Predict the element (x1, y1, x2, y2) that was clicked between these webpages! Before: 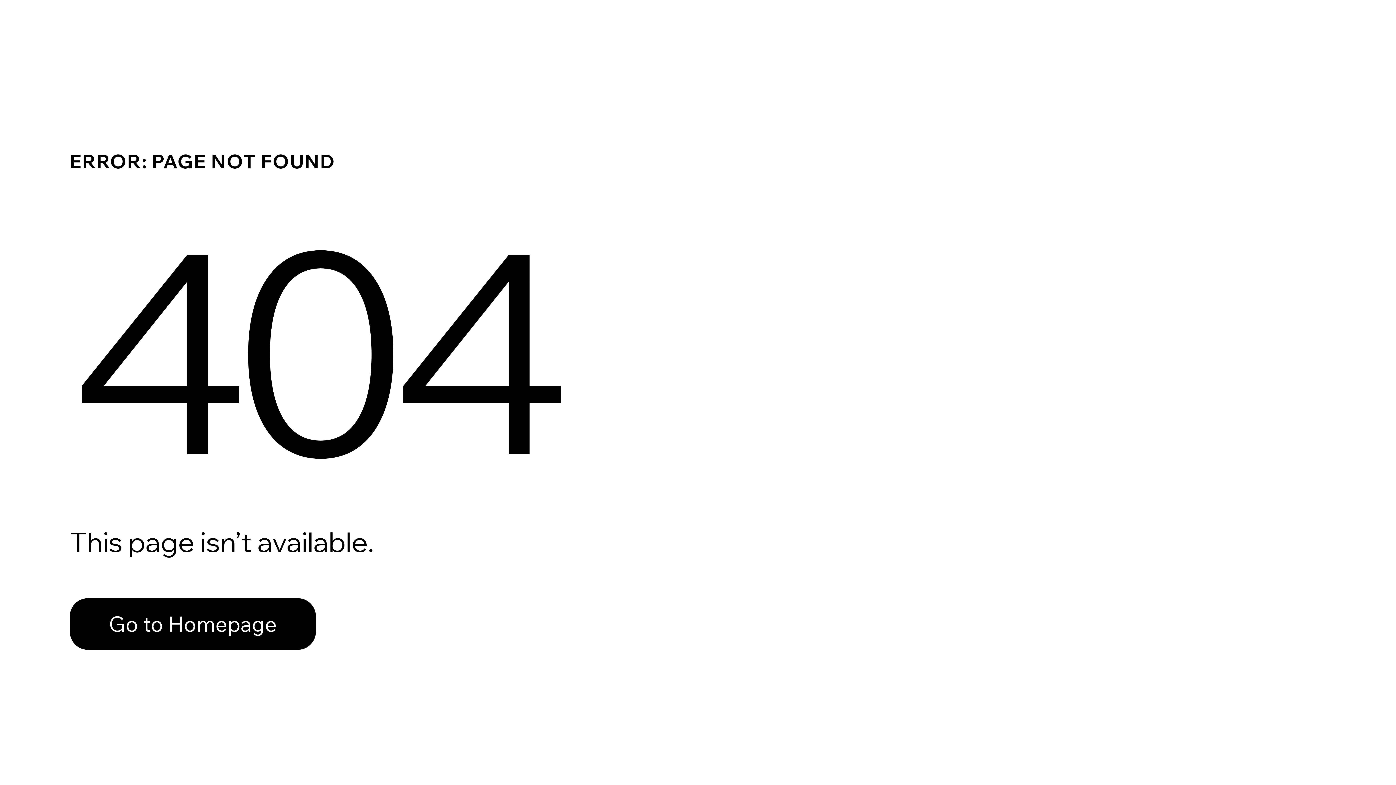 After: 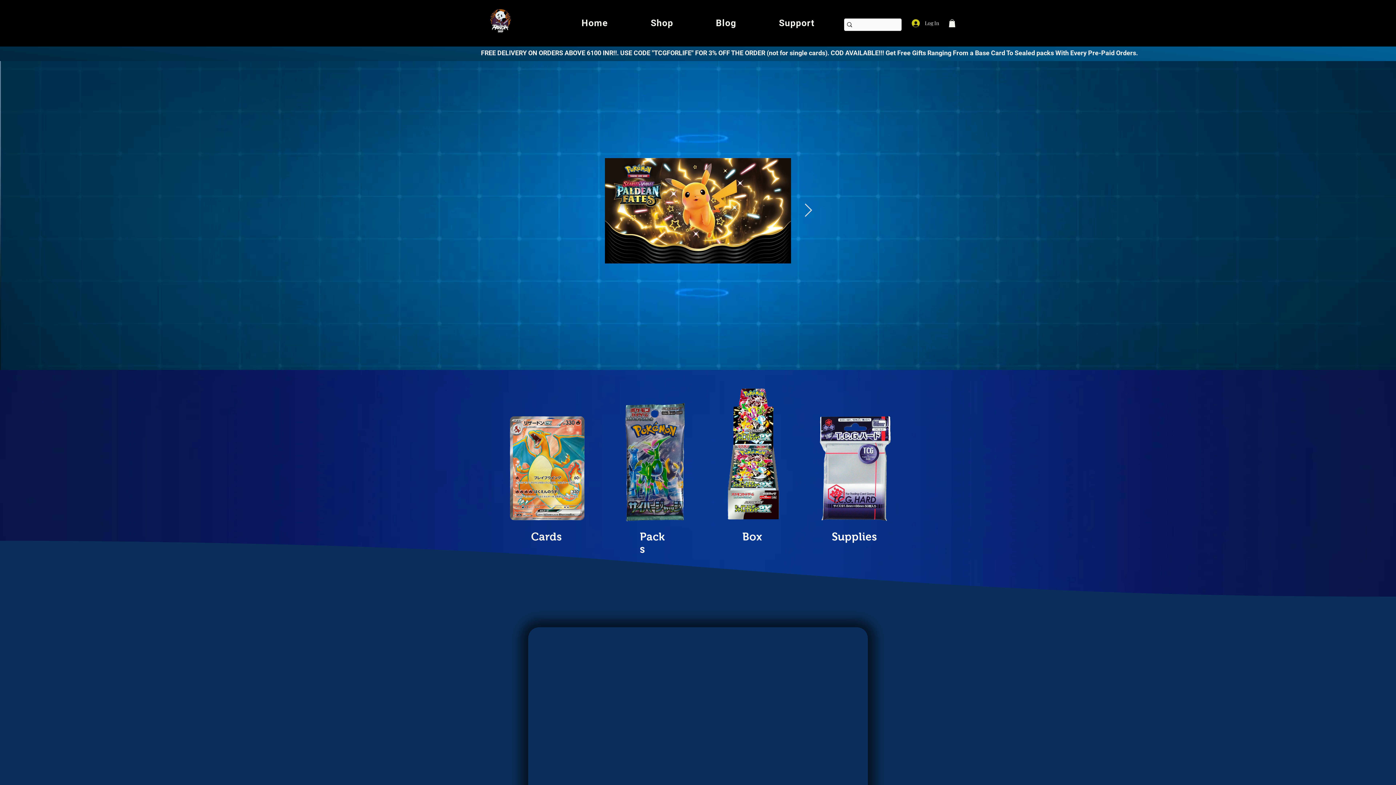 Action: label: Go to Homepage bbox: (69, 598, 316, 650)